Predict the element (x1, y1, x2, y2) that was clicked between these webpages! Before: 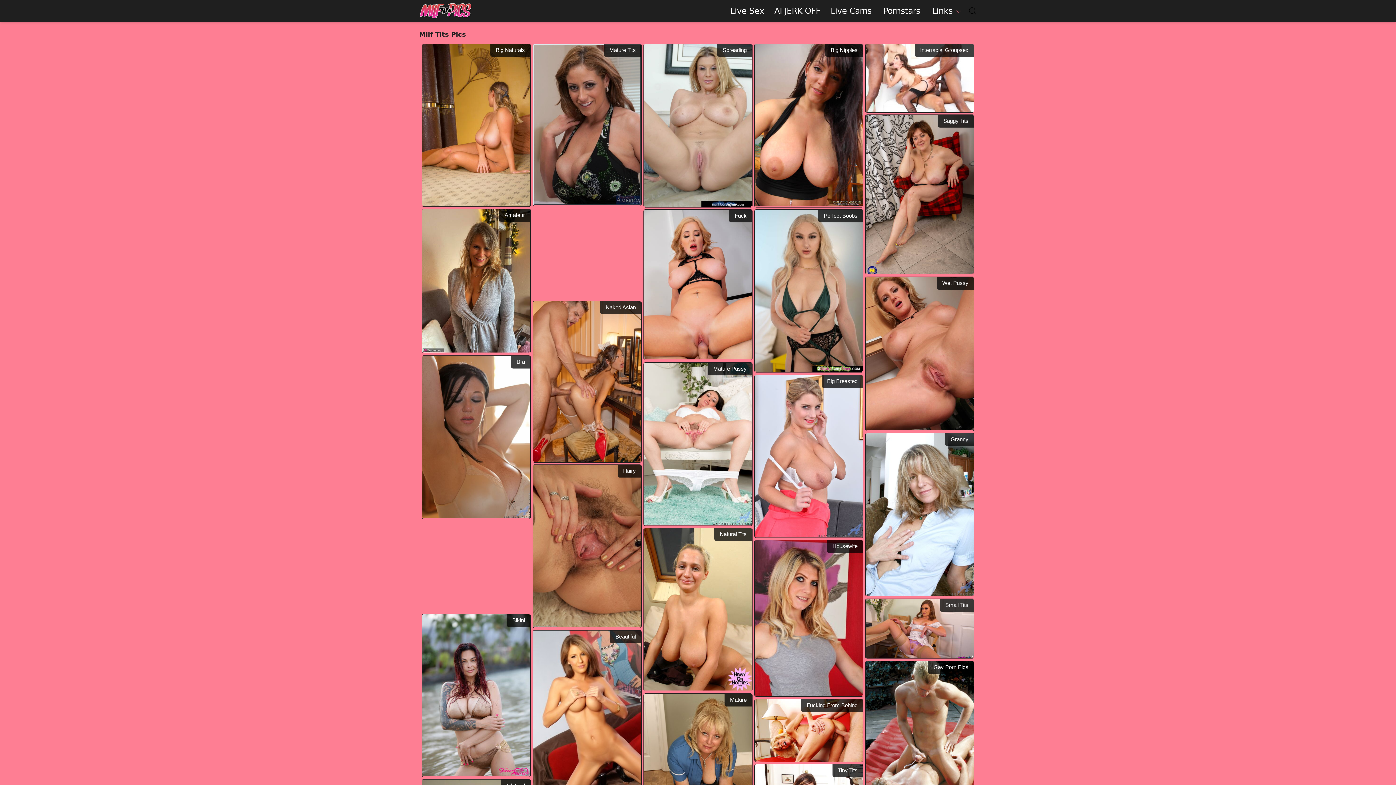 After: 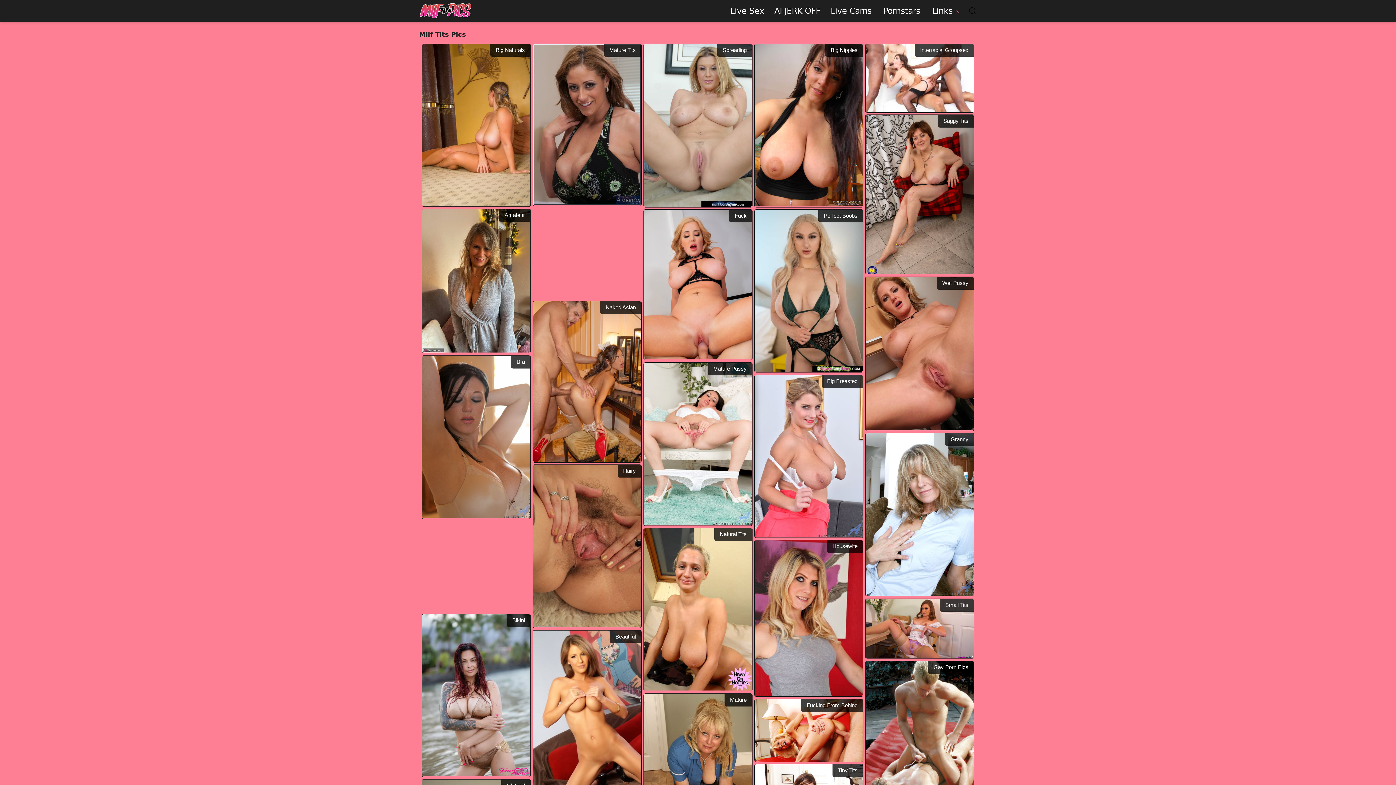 Action: label: Saggy Tits bbox: (865, 114, 974, 274)